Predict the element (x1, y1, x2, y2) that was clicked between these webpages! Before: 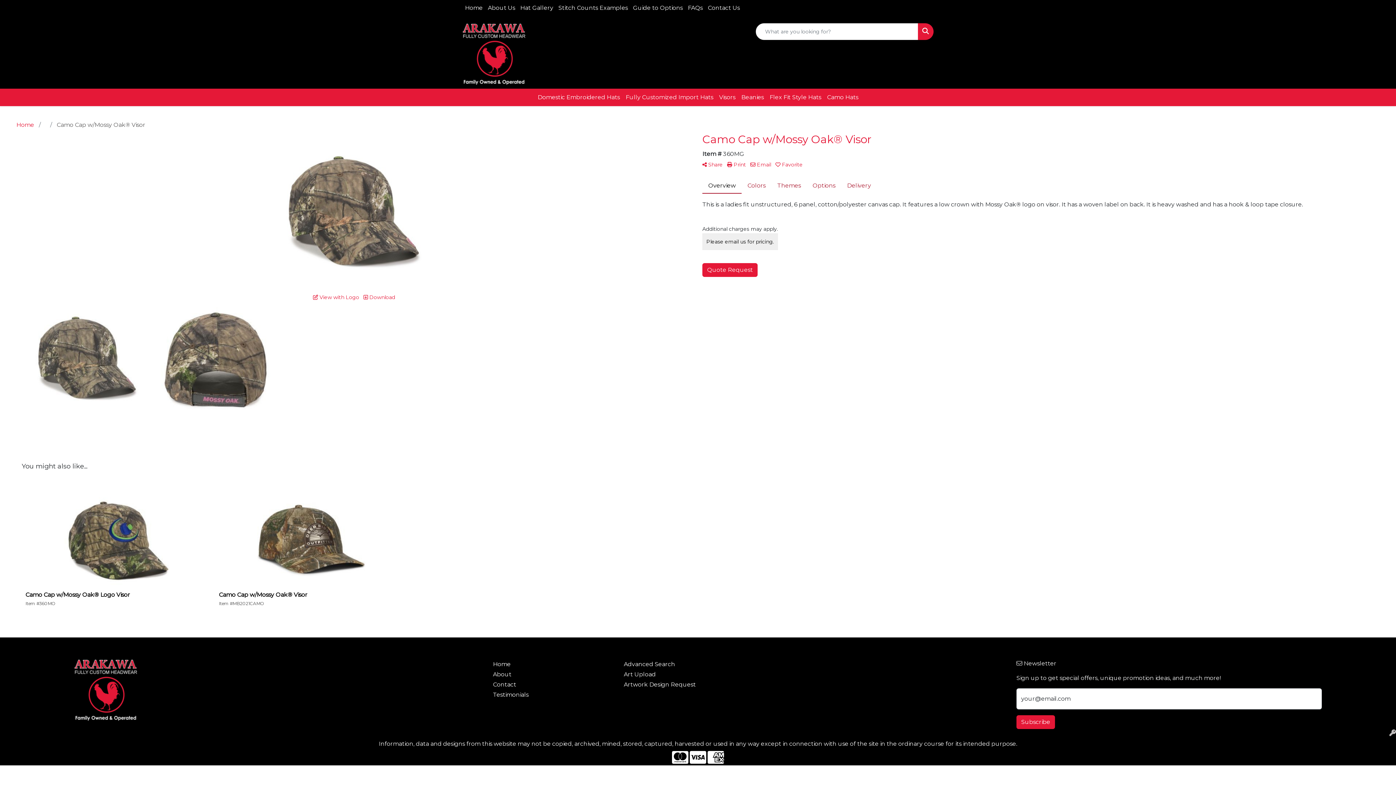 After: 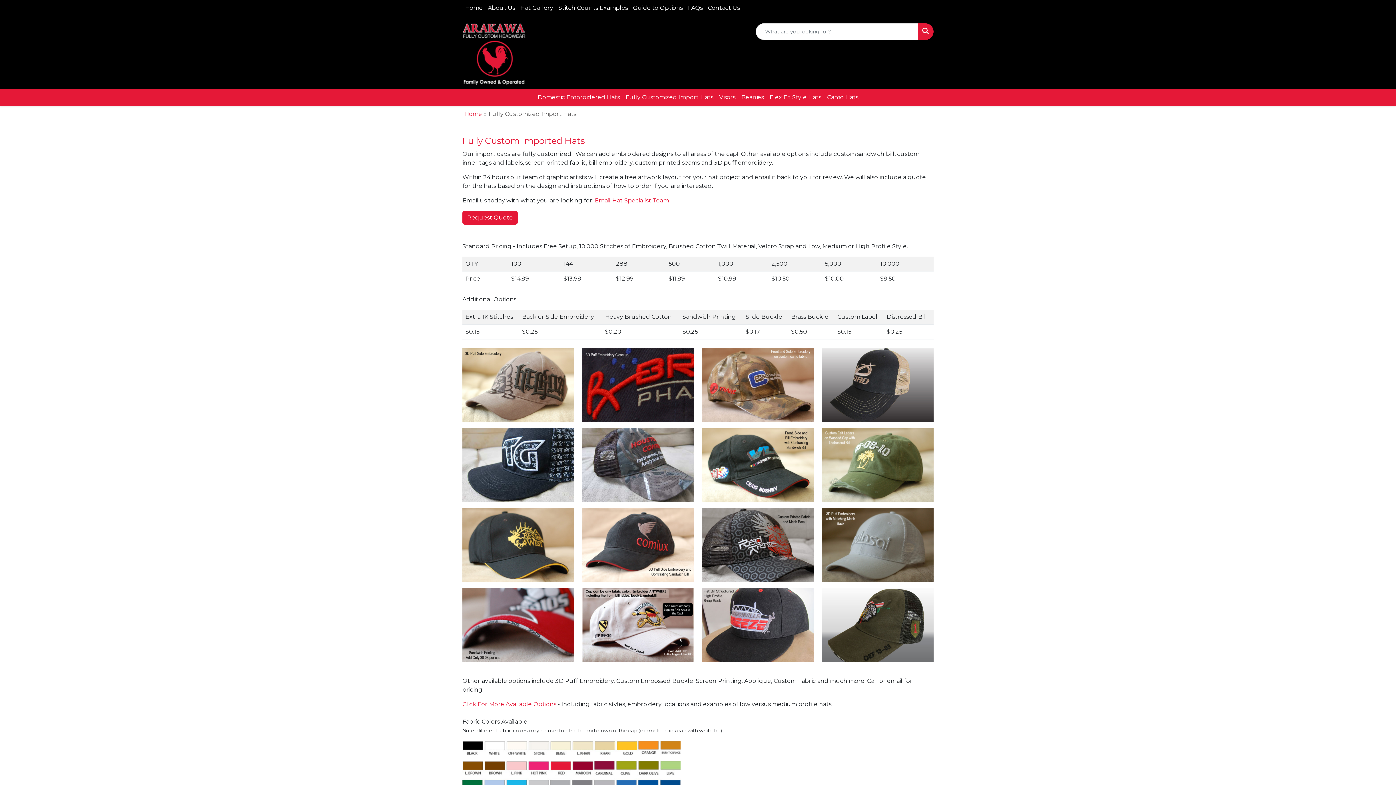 Action: bbox: (622, 88, 716, 106) label: Fully Customized Import Hats